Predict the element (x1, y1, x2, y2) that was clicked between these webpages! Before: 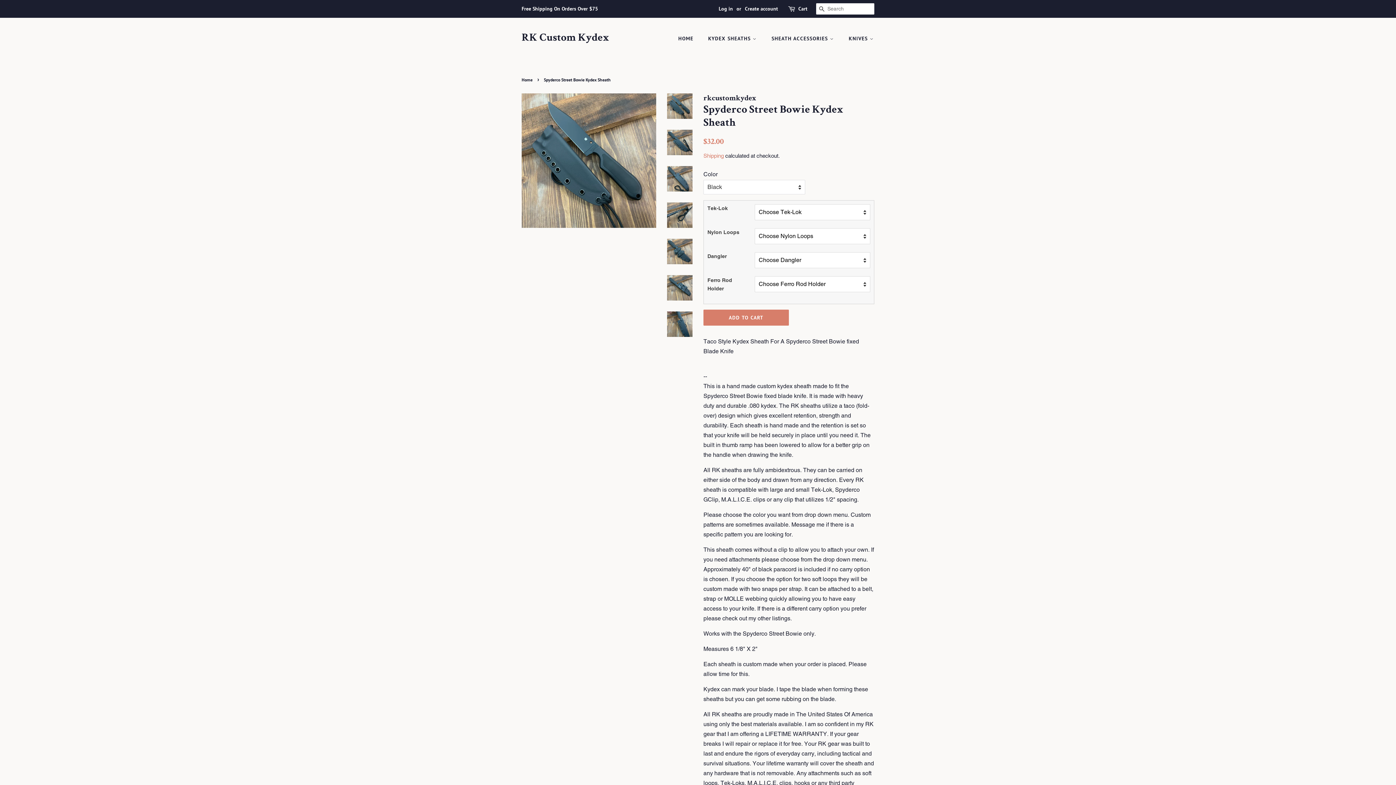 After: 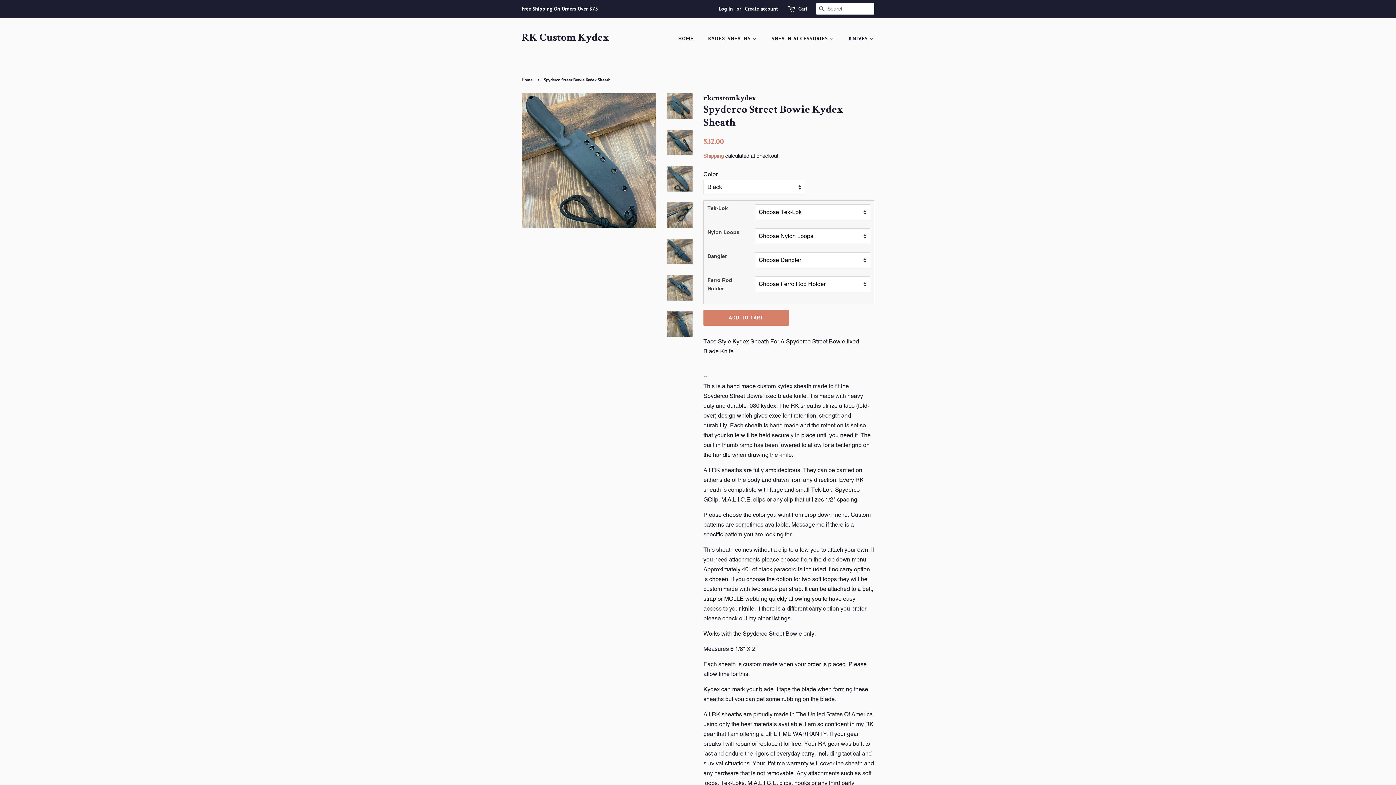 Action: bbox: (667, 166, 692, 191)